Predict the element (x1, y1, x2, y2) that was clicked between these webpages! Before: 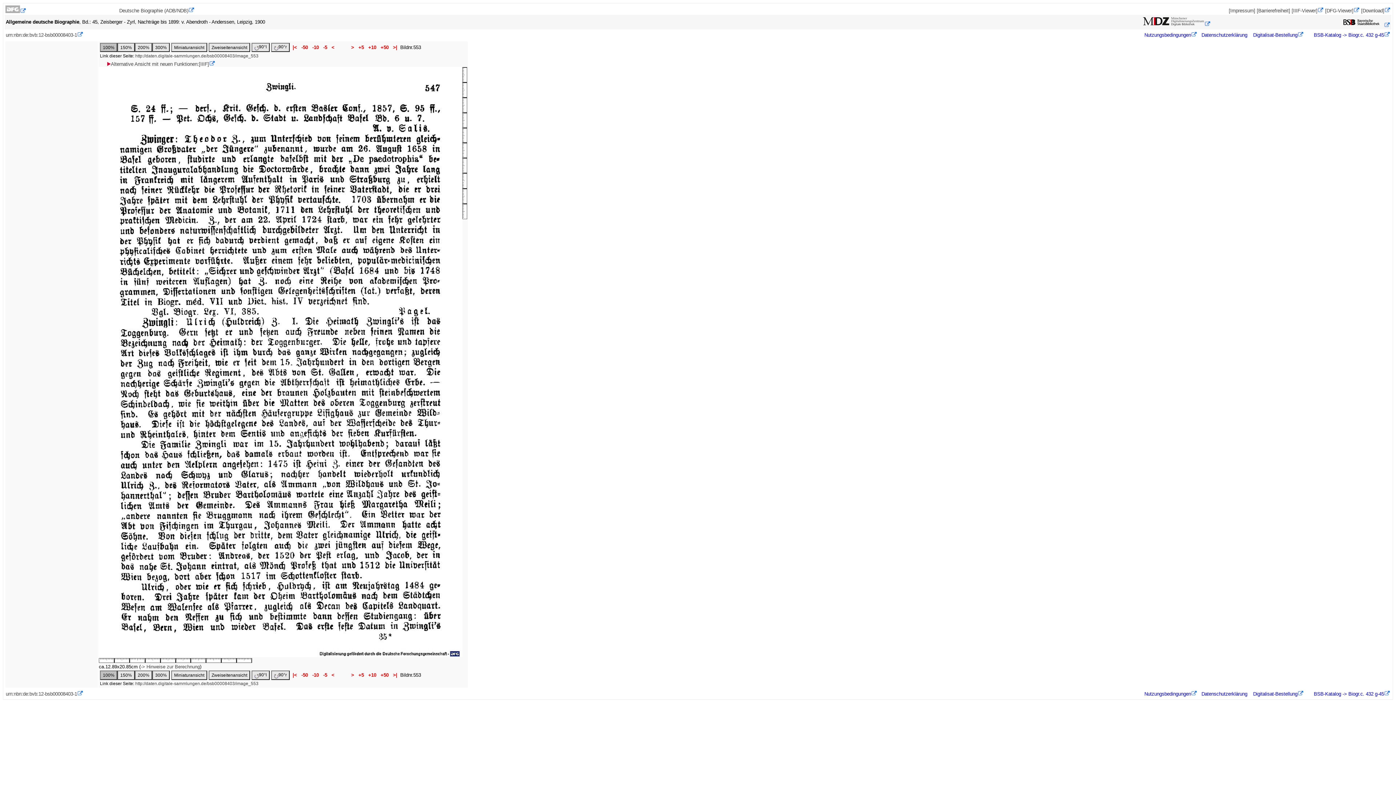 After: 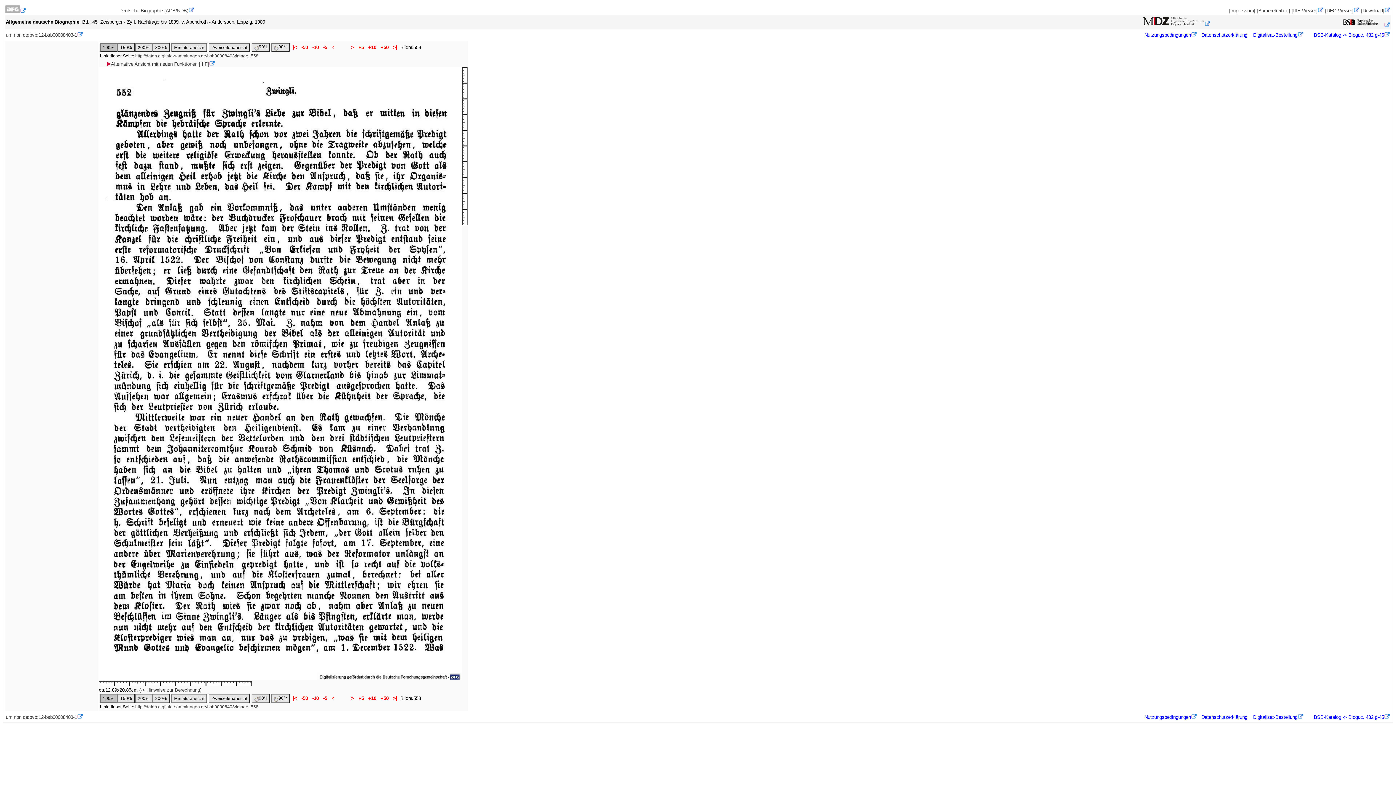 Action: bbox: (357, 672, 365, 678) label:  +5 